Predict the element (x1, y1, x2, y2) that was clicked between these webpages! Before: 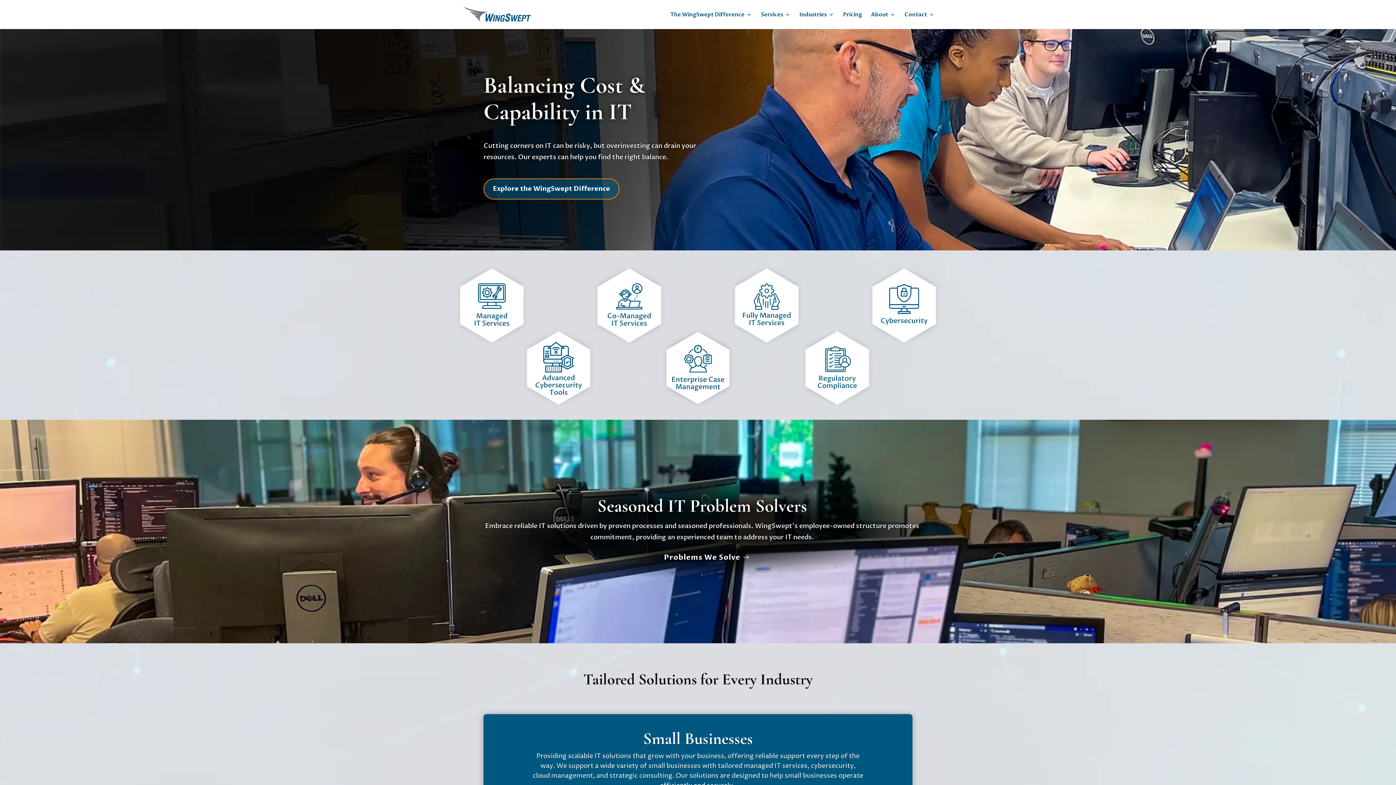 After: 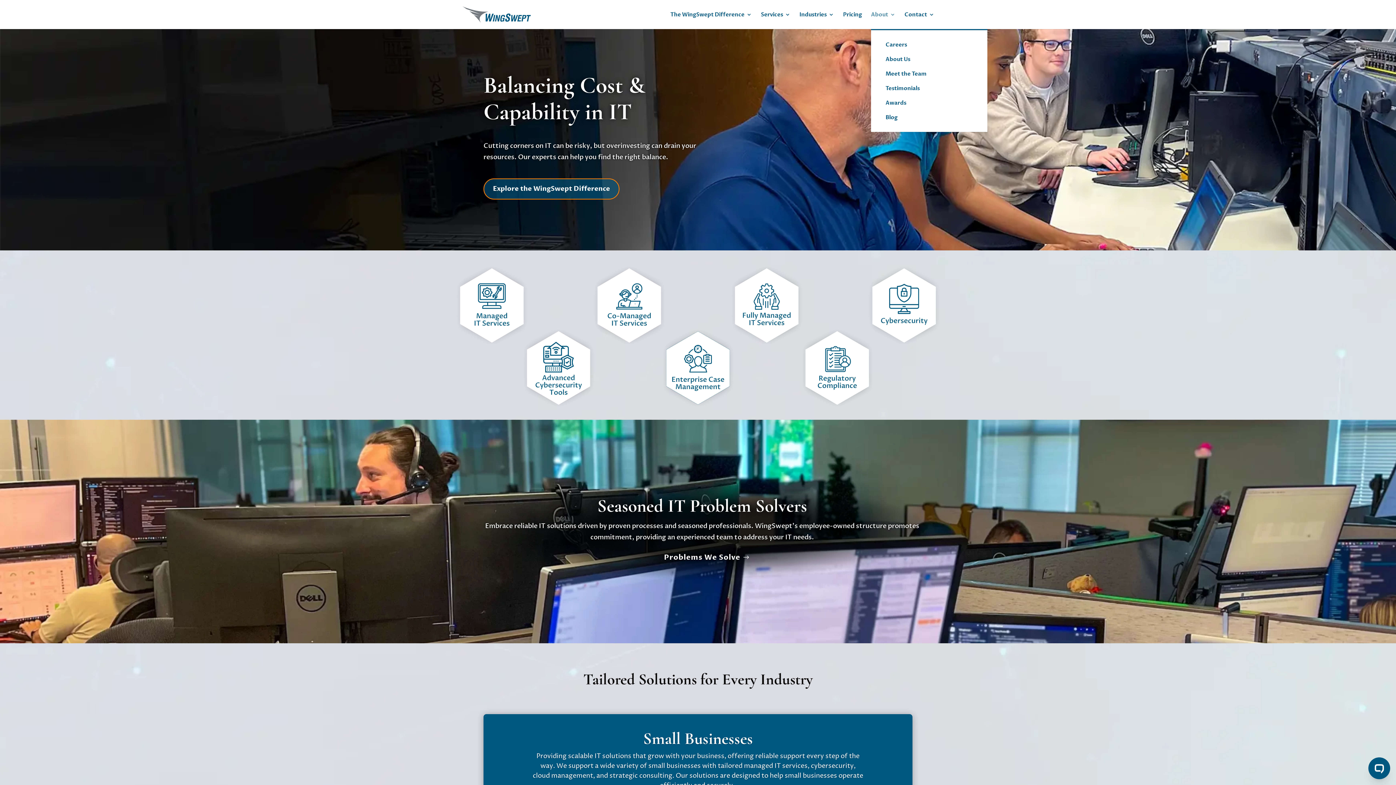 Action: label: About bbox: (871, 12, 895, 29)